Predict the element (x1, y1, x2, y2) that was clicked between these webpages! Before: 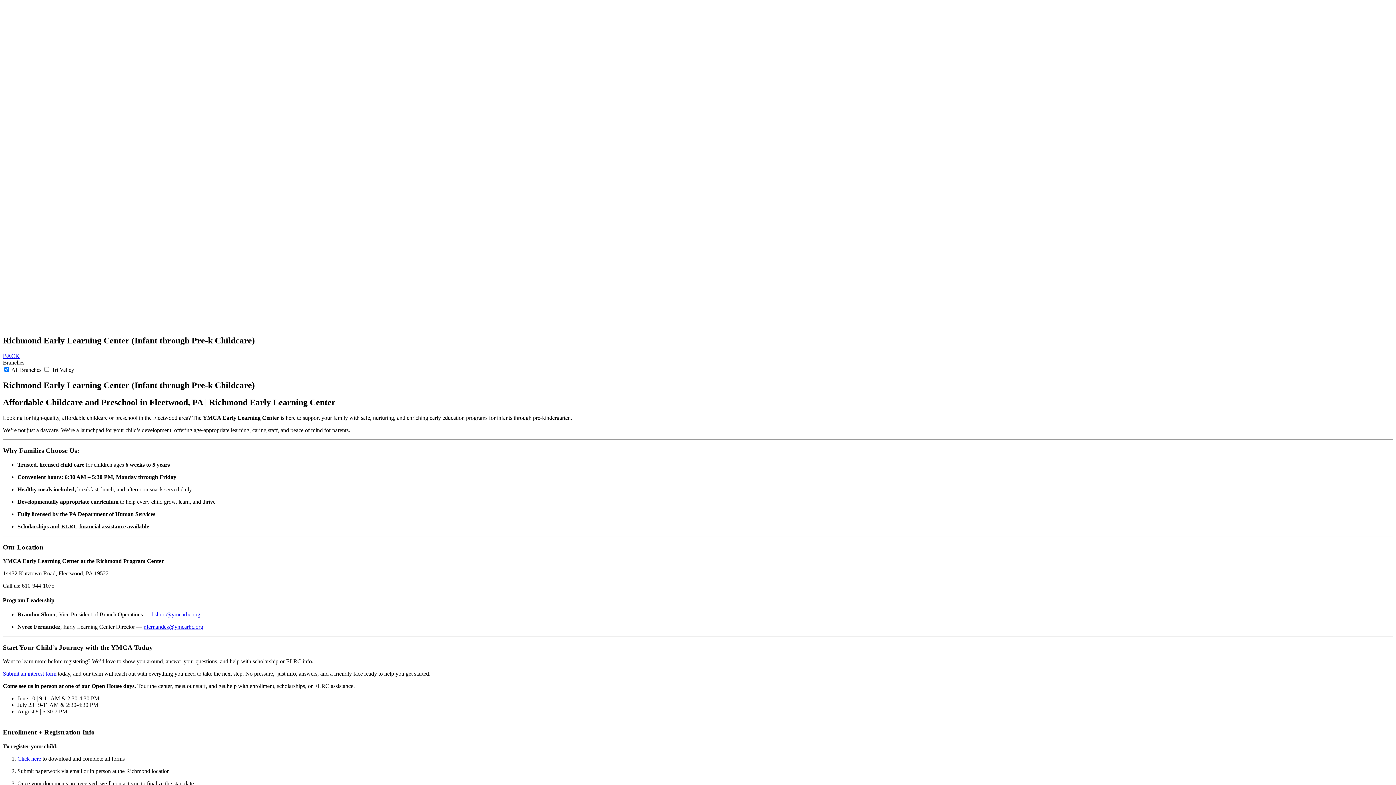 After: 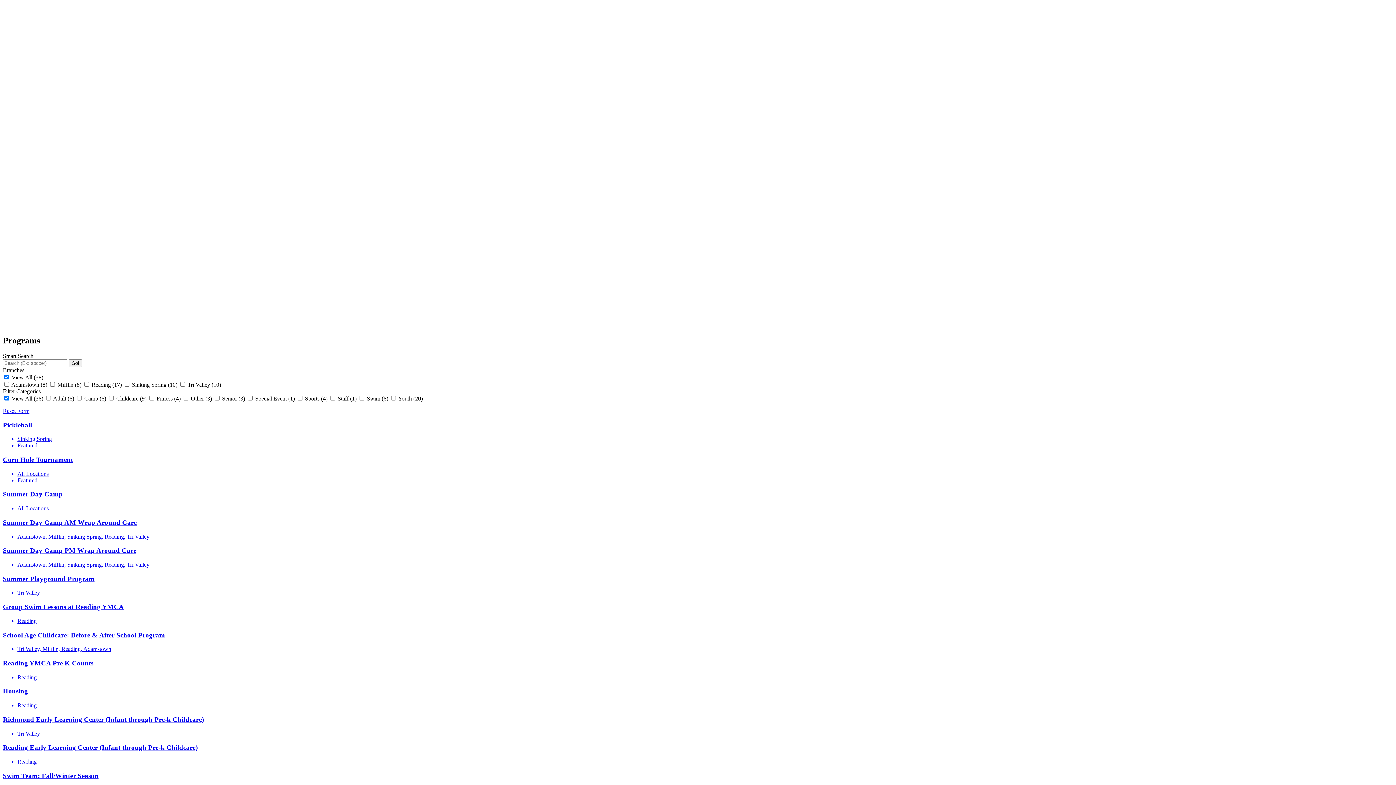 Action: bbox: (2, 353, 19, 359) label: BACK